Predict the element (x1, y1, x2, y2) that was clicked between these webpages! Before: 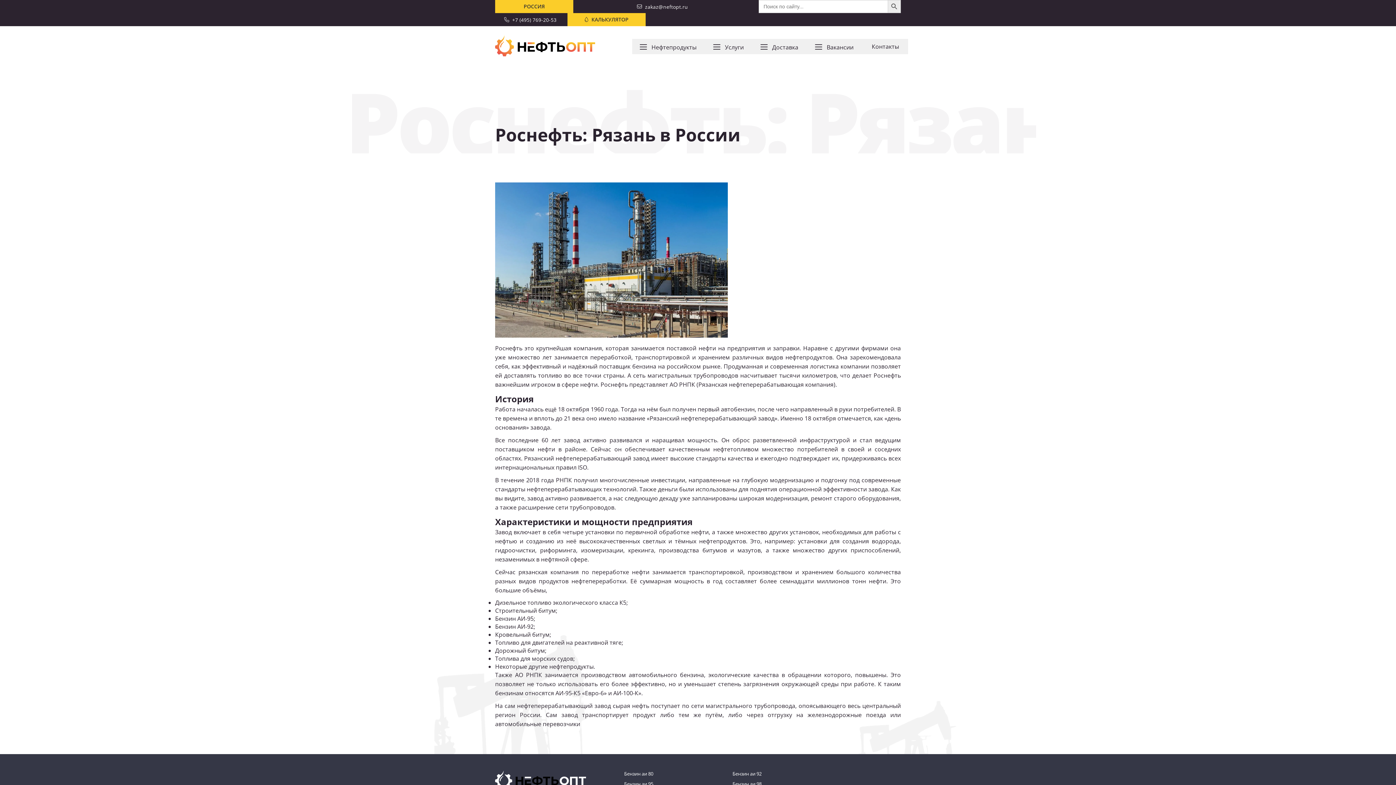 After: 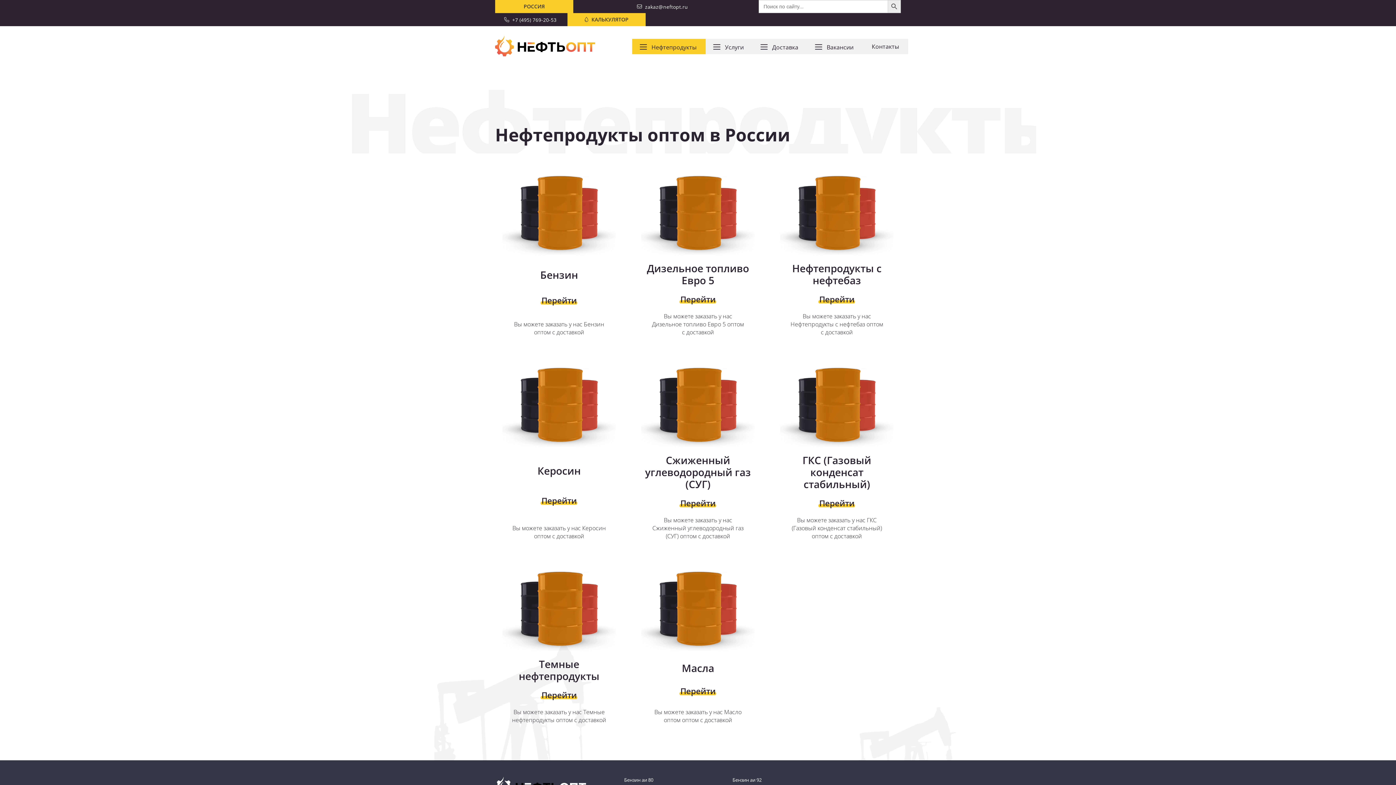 Action: label: Нефтепродукты bbox: (632, 39, 705, 54)